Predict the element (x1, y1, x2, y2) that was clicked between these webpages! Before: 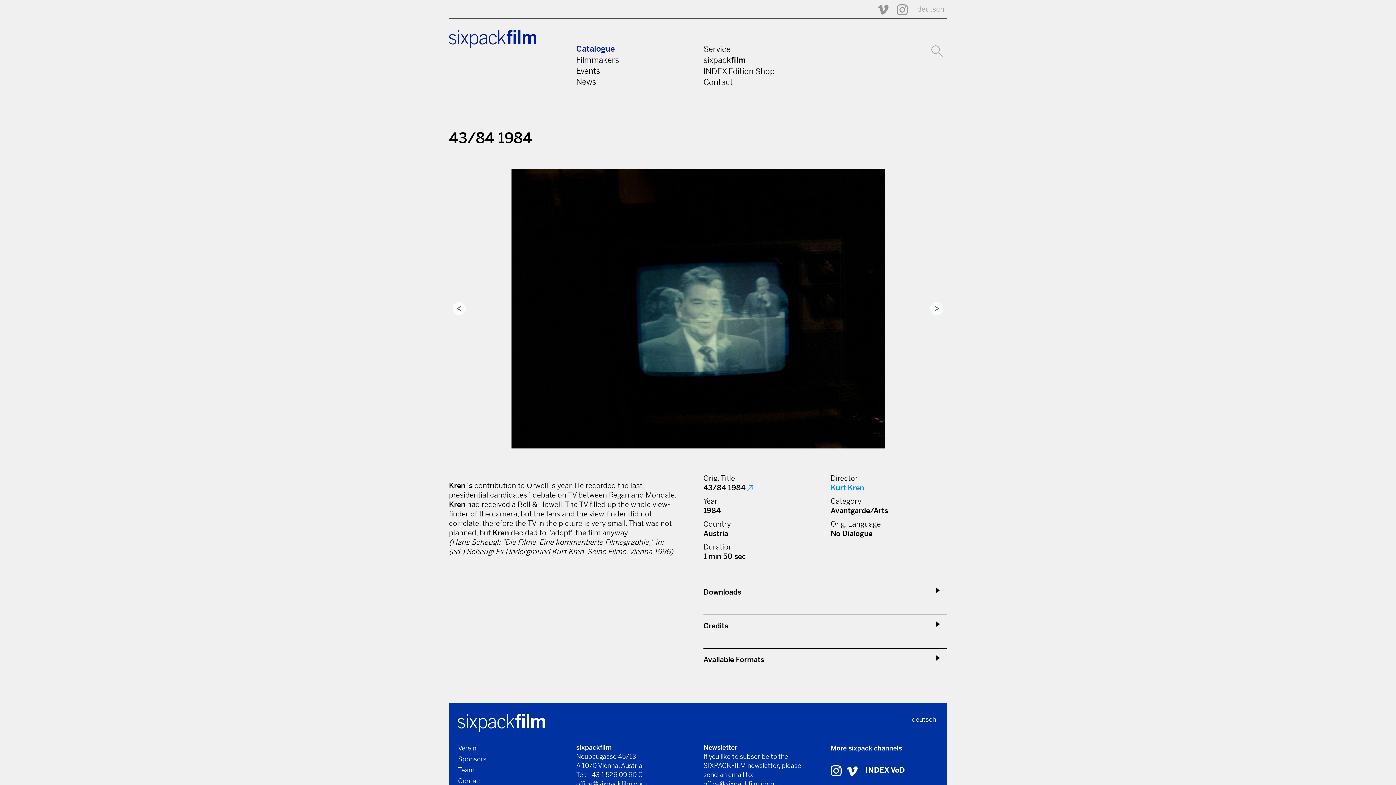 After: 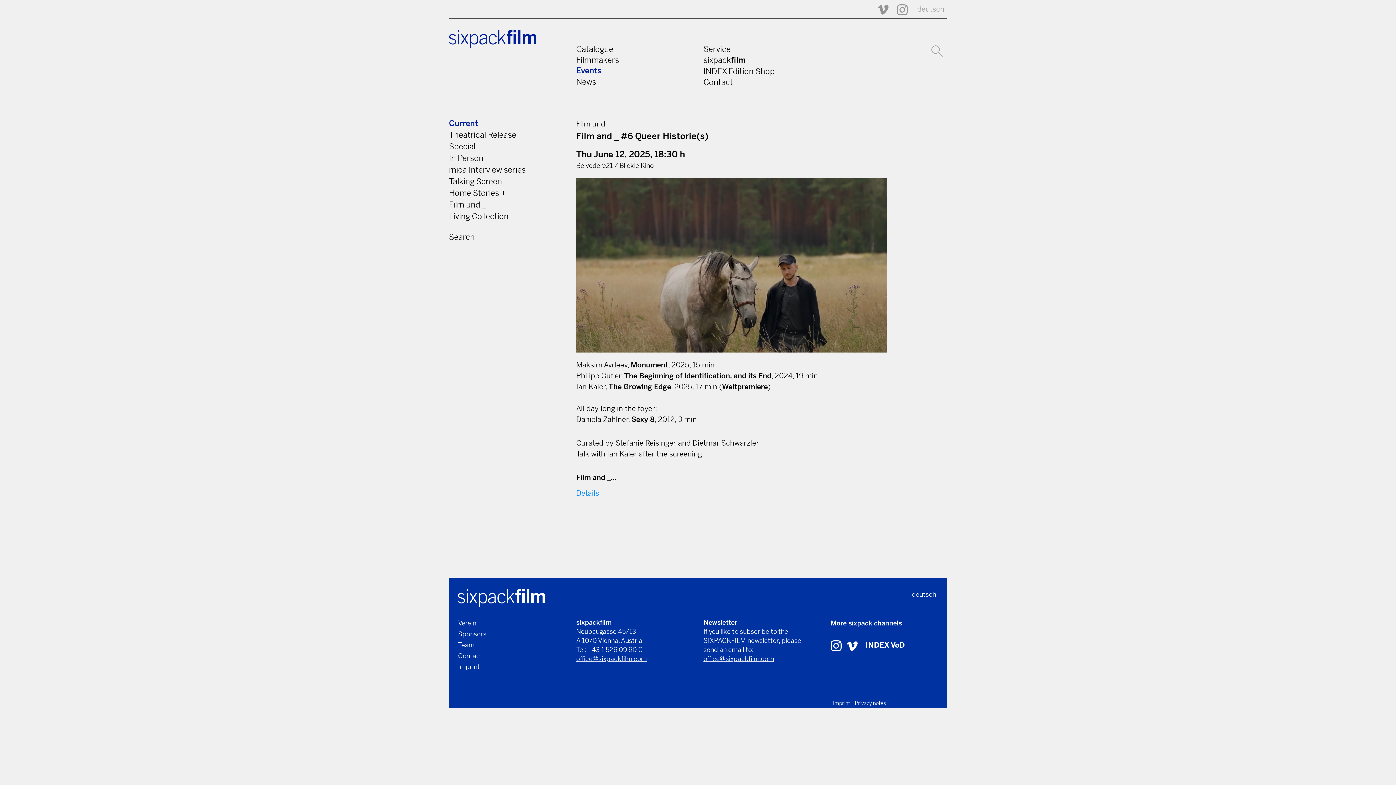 Action: bbox: (576, 65, 600, 76) label: Events